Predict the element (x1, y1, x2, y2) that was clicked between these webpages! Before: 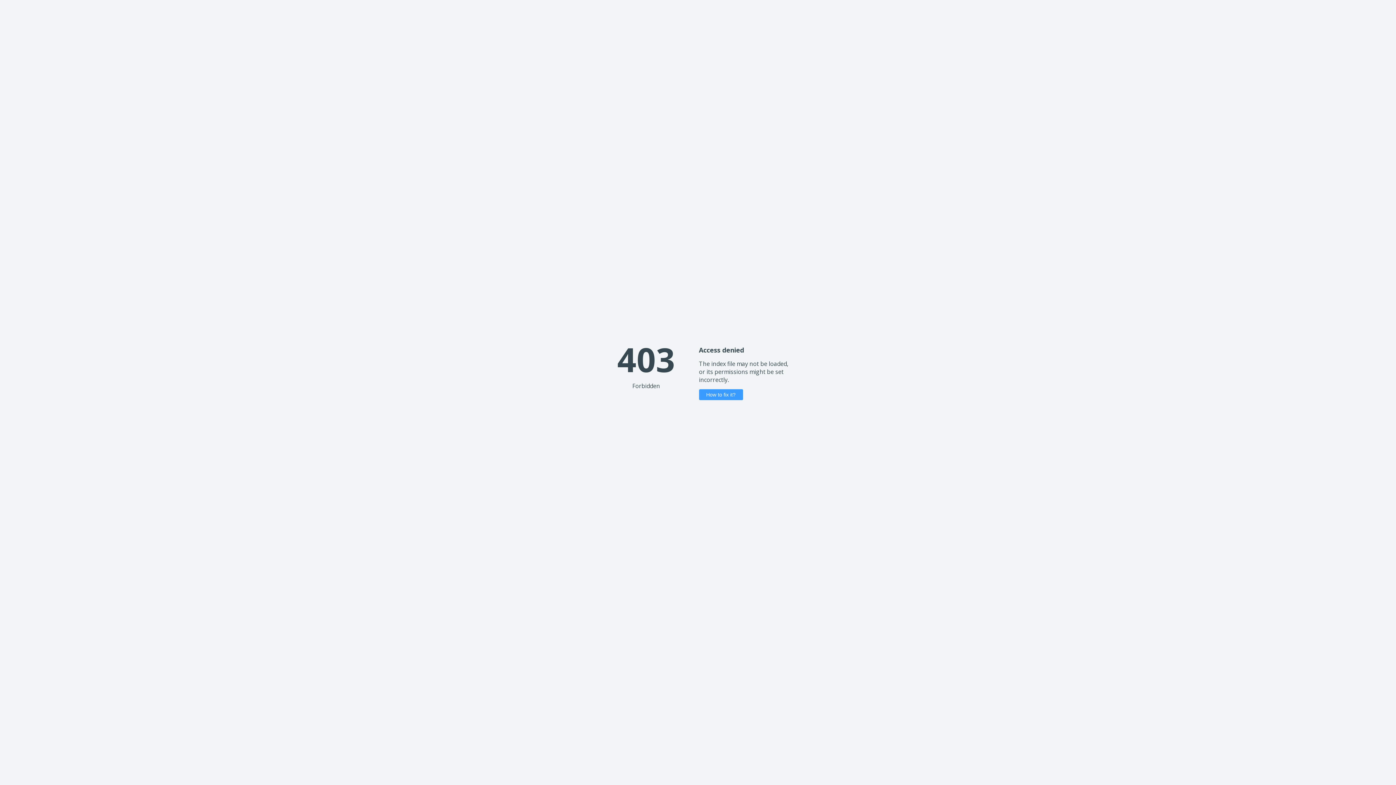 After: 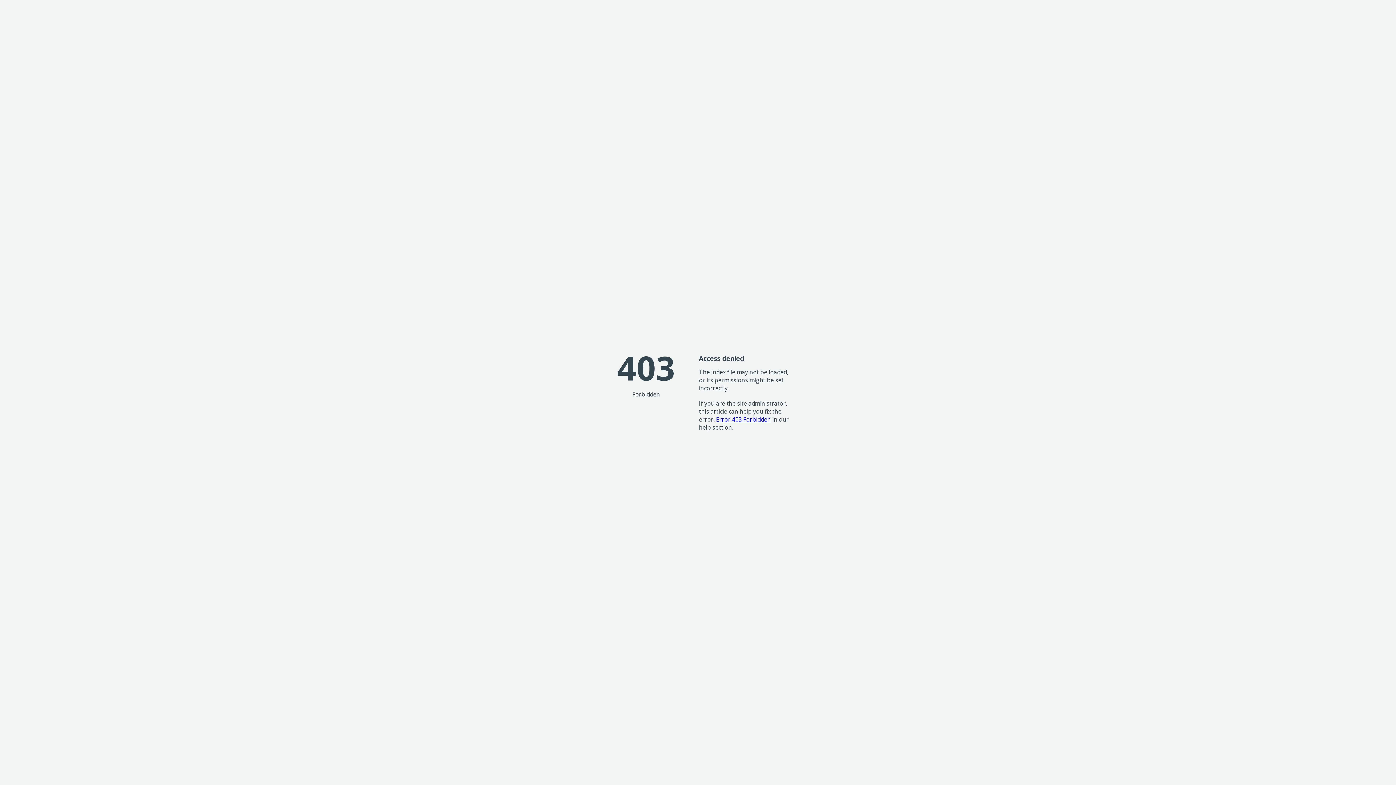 Action: label: How to fix it? bbox: (699, 389, 743, 400)